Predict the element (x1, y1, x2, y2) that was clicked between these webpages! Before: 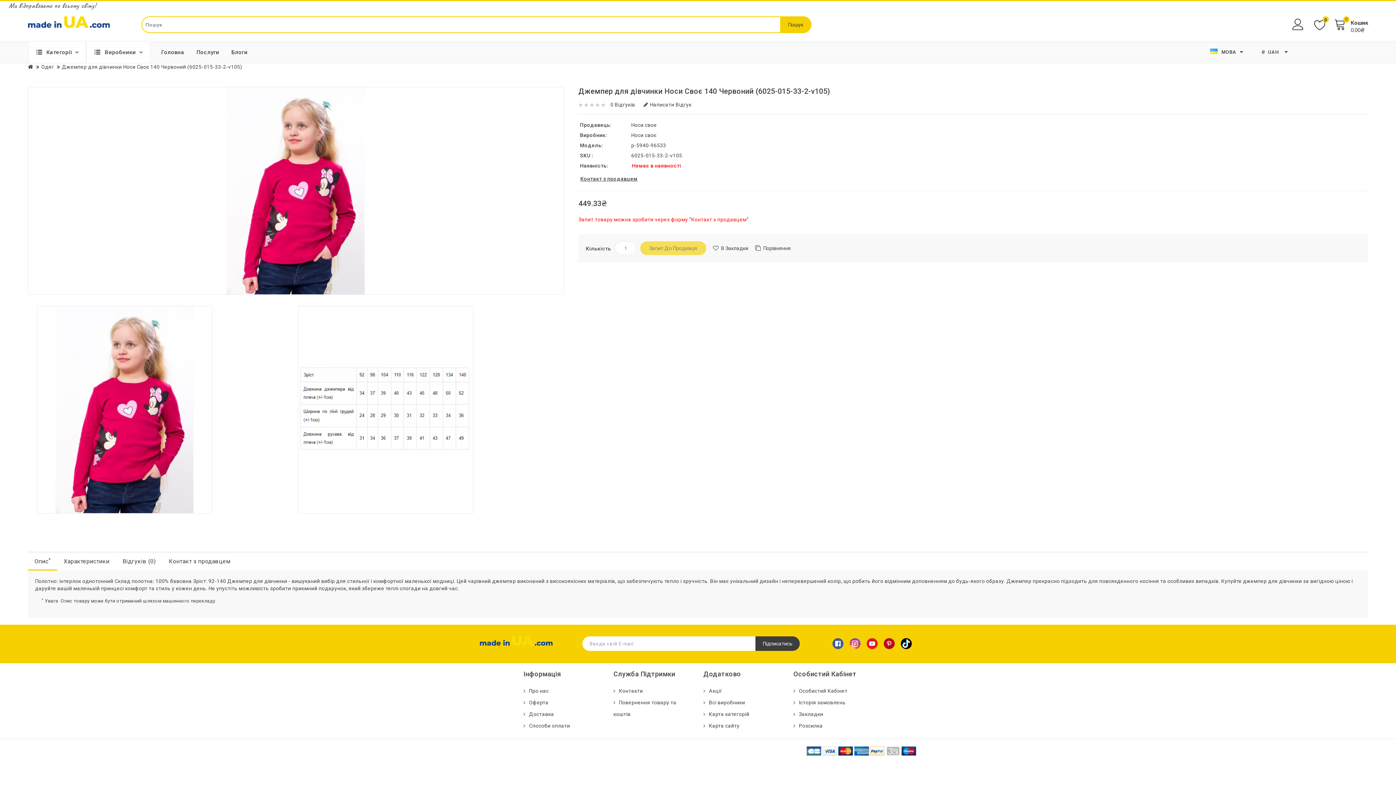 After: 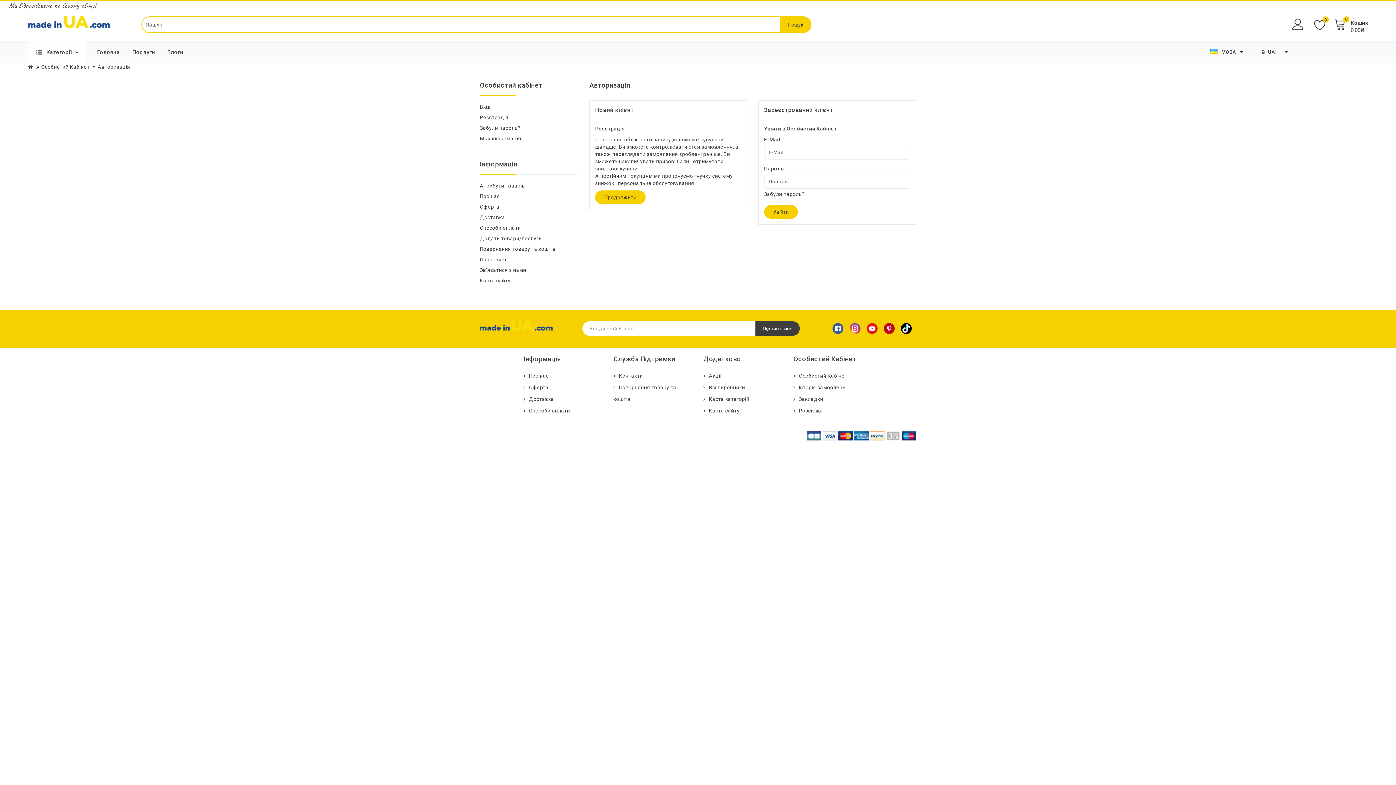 Action: label: Історія замовлень bbox: (793, 700, 845, 705)